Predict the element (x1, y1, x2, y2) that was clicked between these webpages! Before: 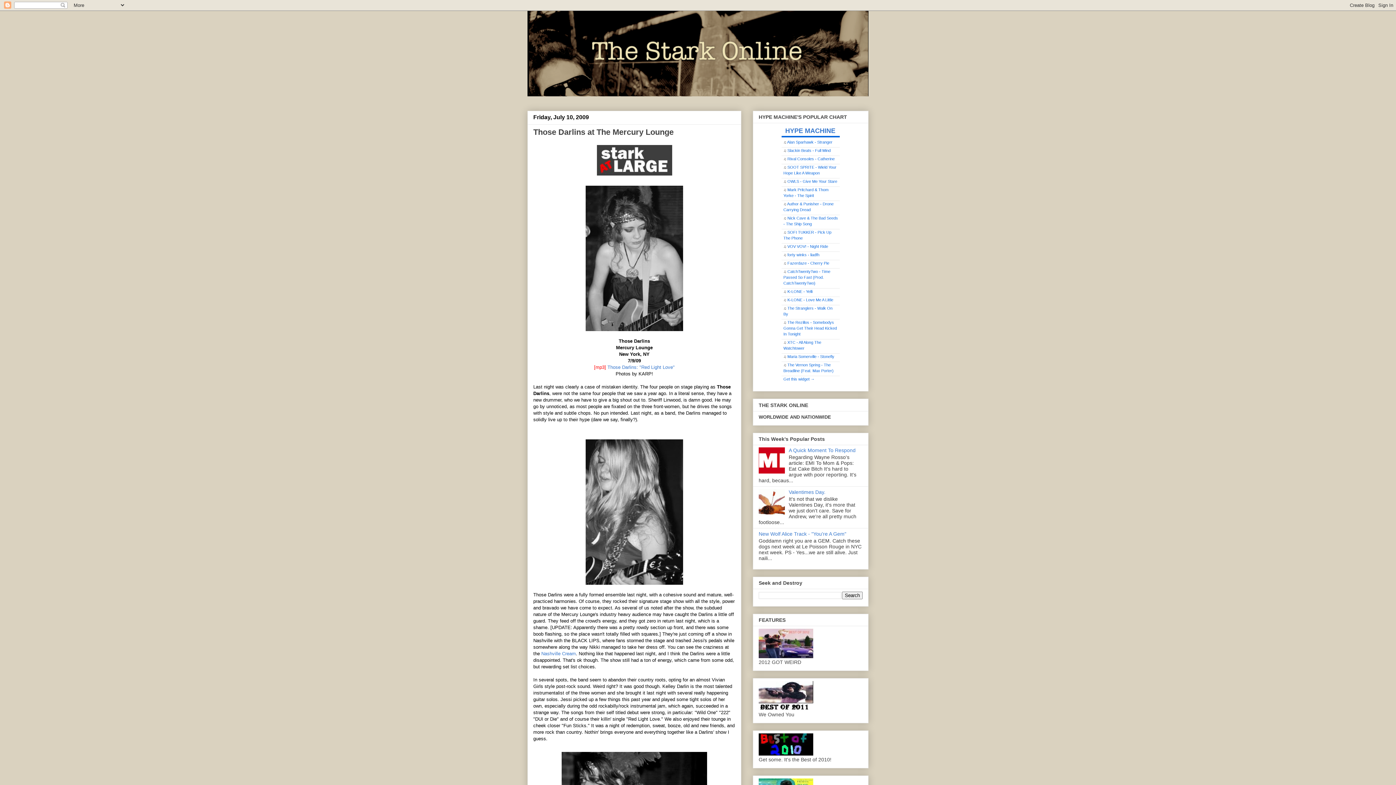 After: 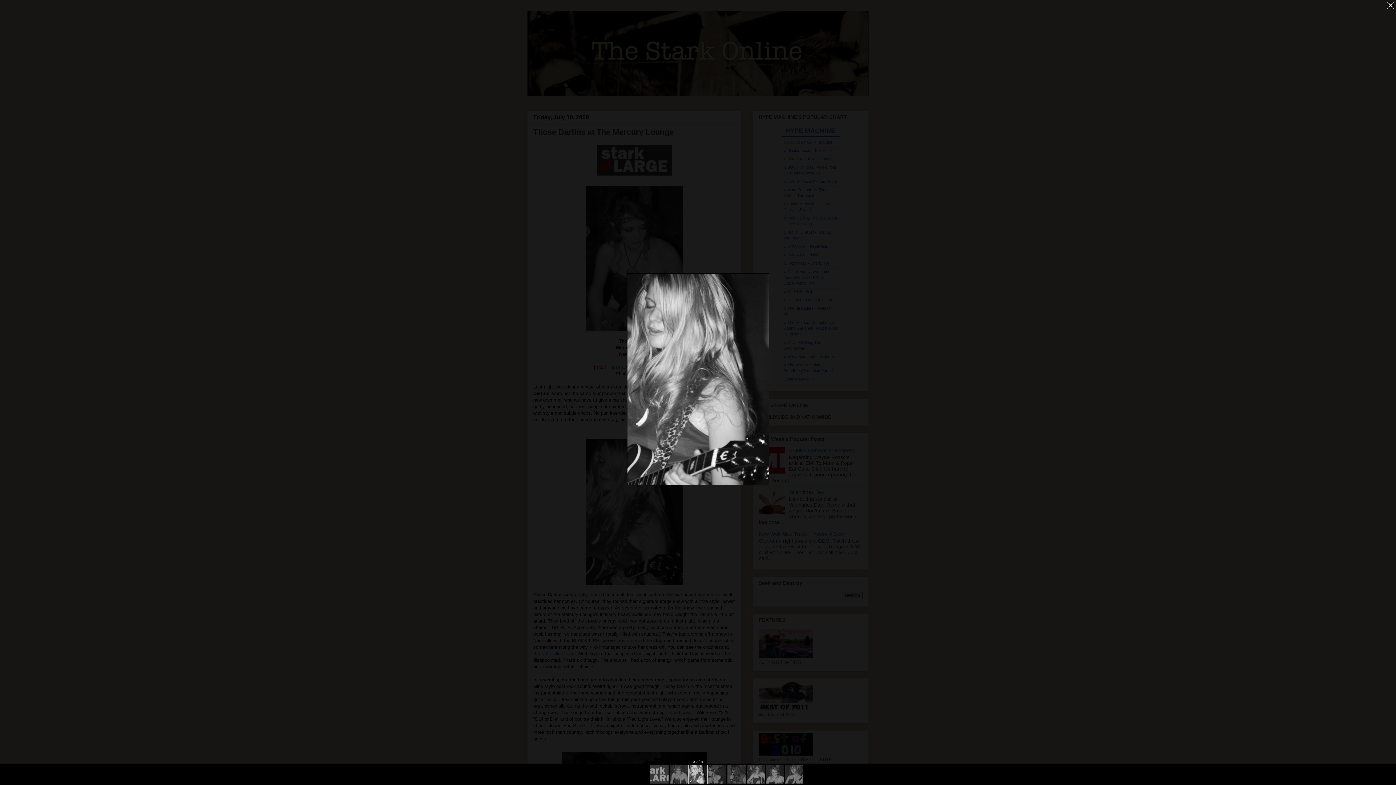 Action: bbox: (533, 436, 735, 588)